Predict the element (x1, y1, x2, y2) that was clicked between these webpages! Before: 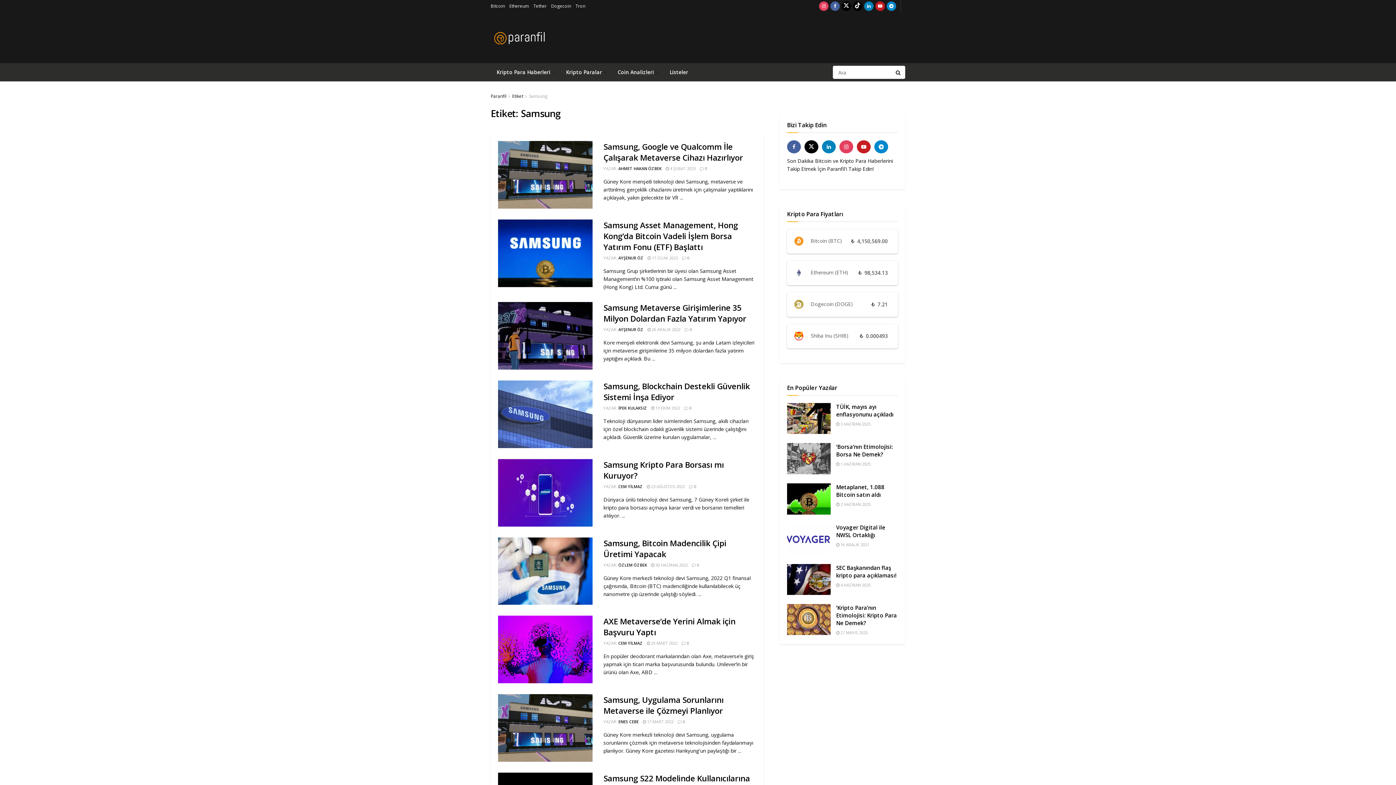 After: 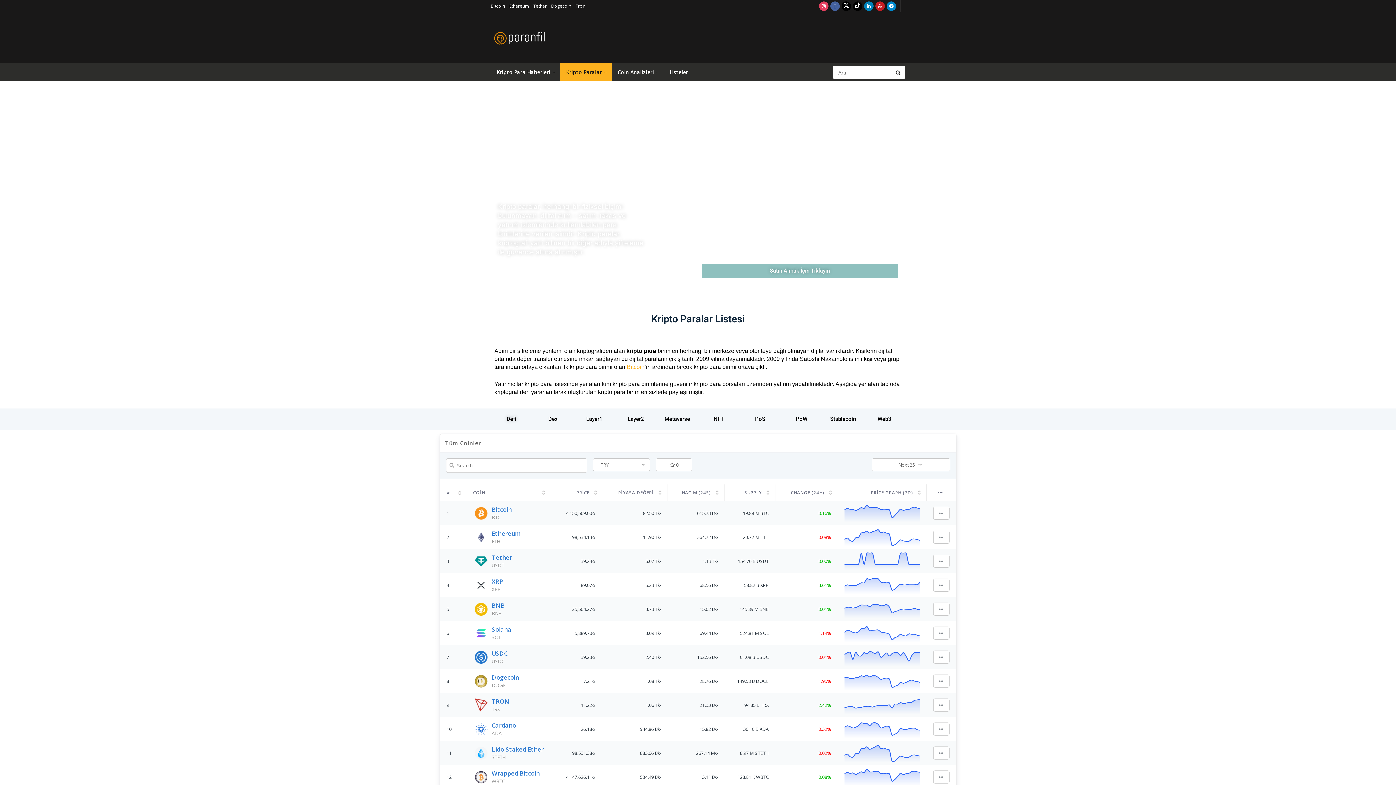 Action: bbox: (560, 63, 612, 81) label: Kripto Paralar